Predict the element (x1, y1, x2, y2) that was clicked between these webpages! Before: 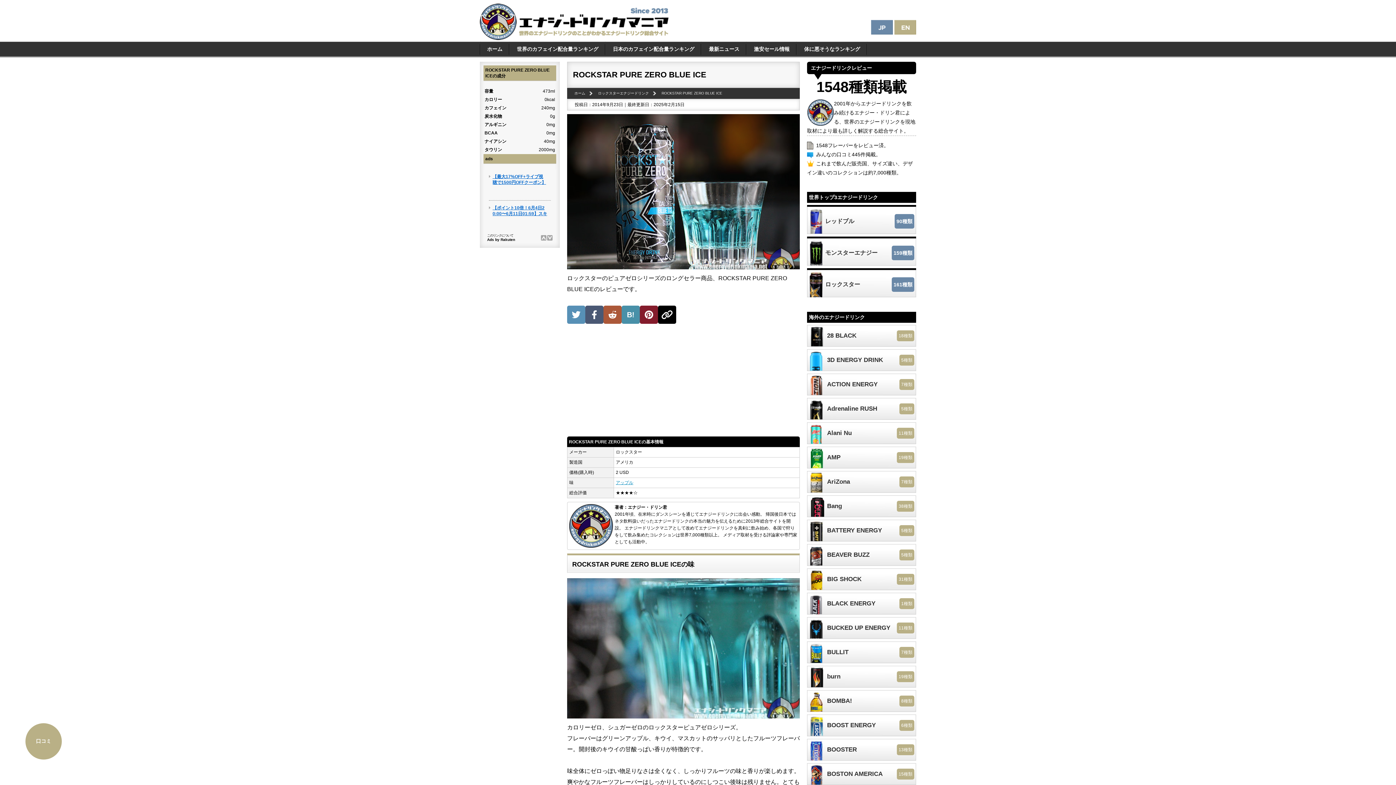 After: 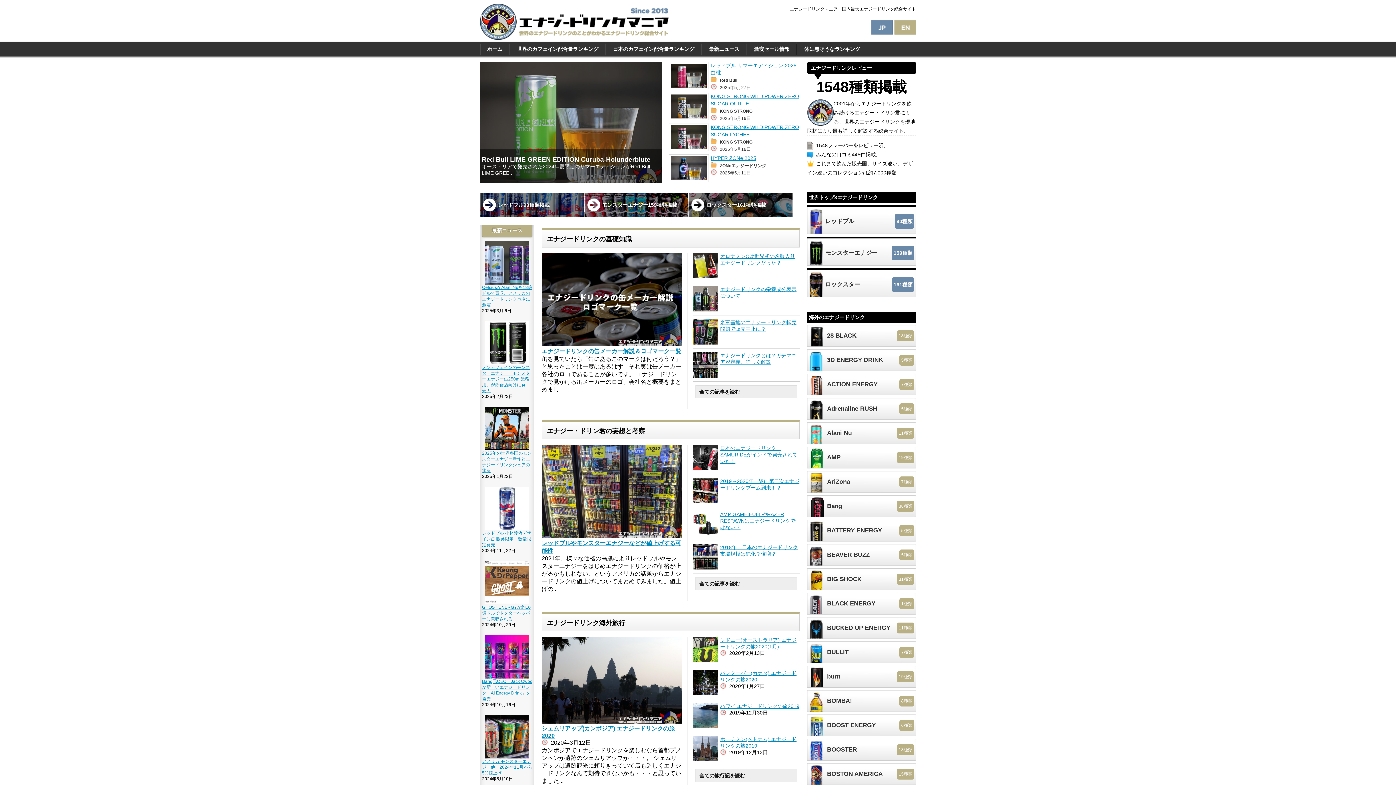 Action: label: ホーム bbox: (574, 91, 585, 95)